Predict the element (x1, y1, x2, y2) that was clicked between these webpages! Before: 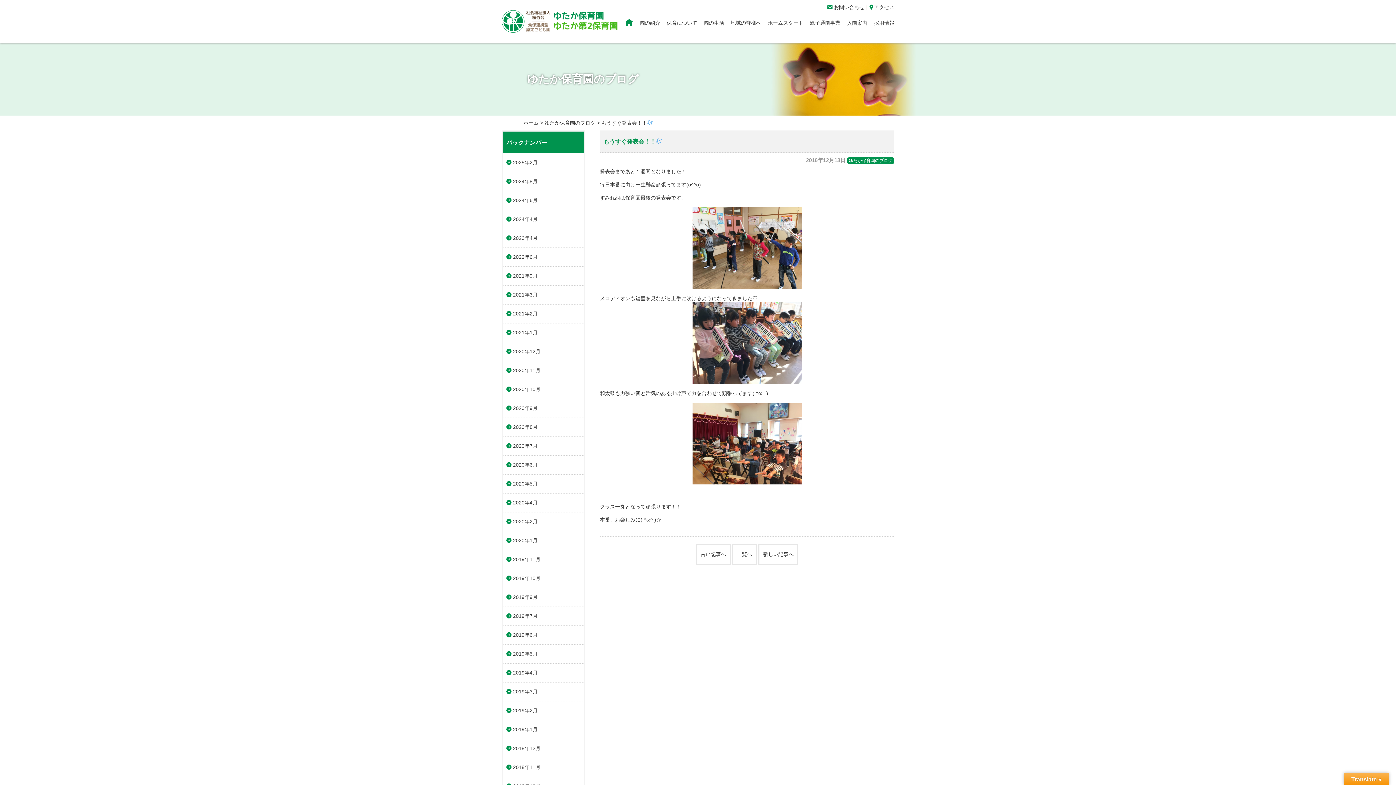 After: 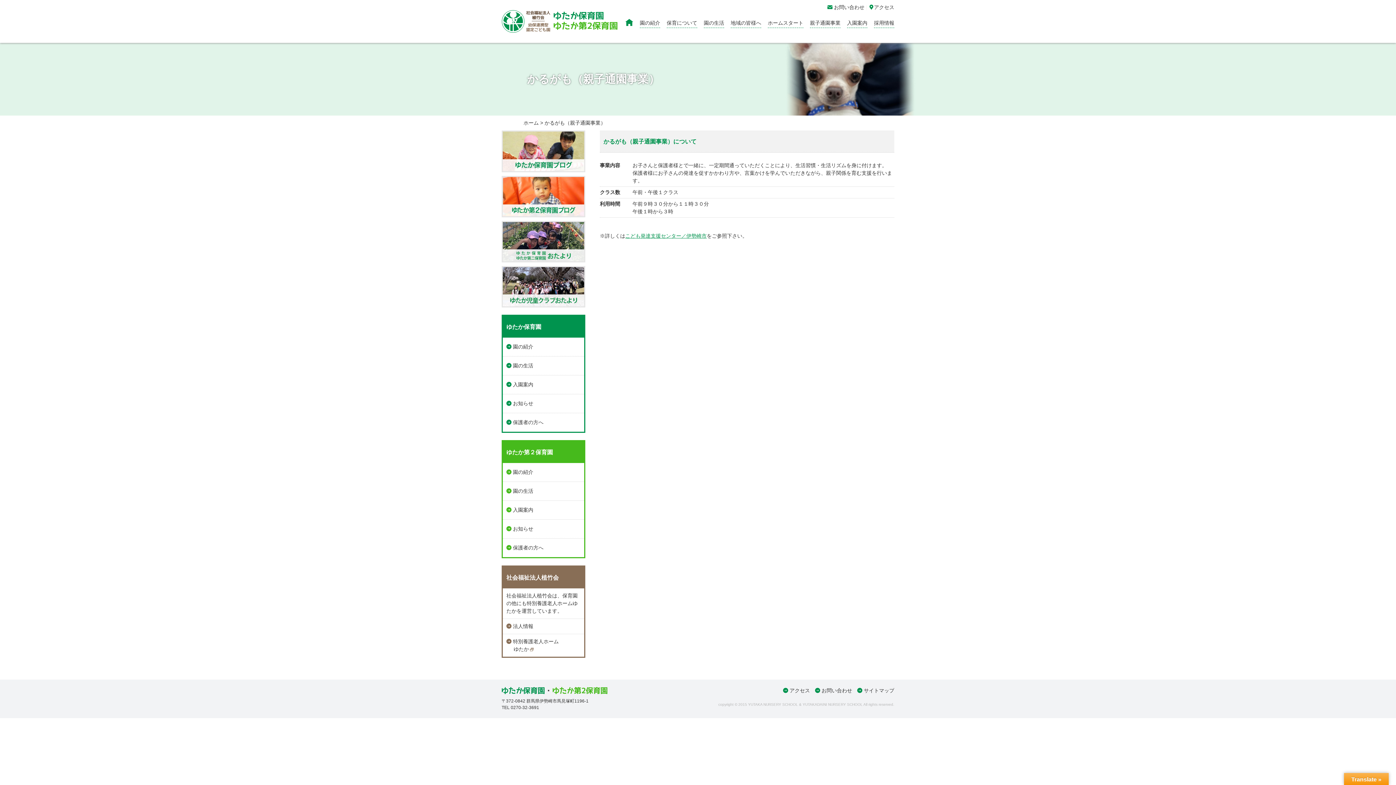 Action: label: 親子通園事業 bbox: (810, 20, 840, 25)